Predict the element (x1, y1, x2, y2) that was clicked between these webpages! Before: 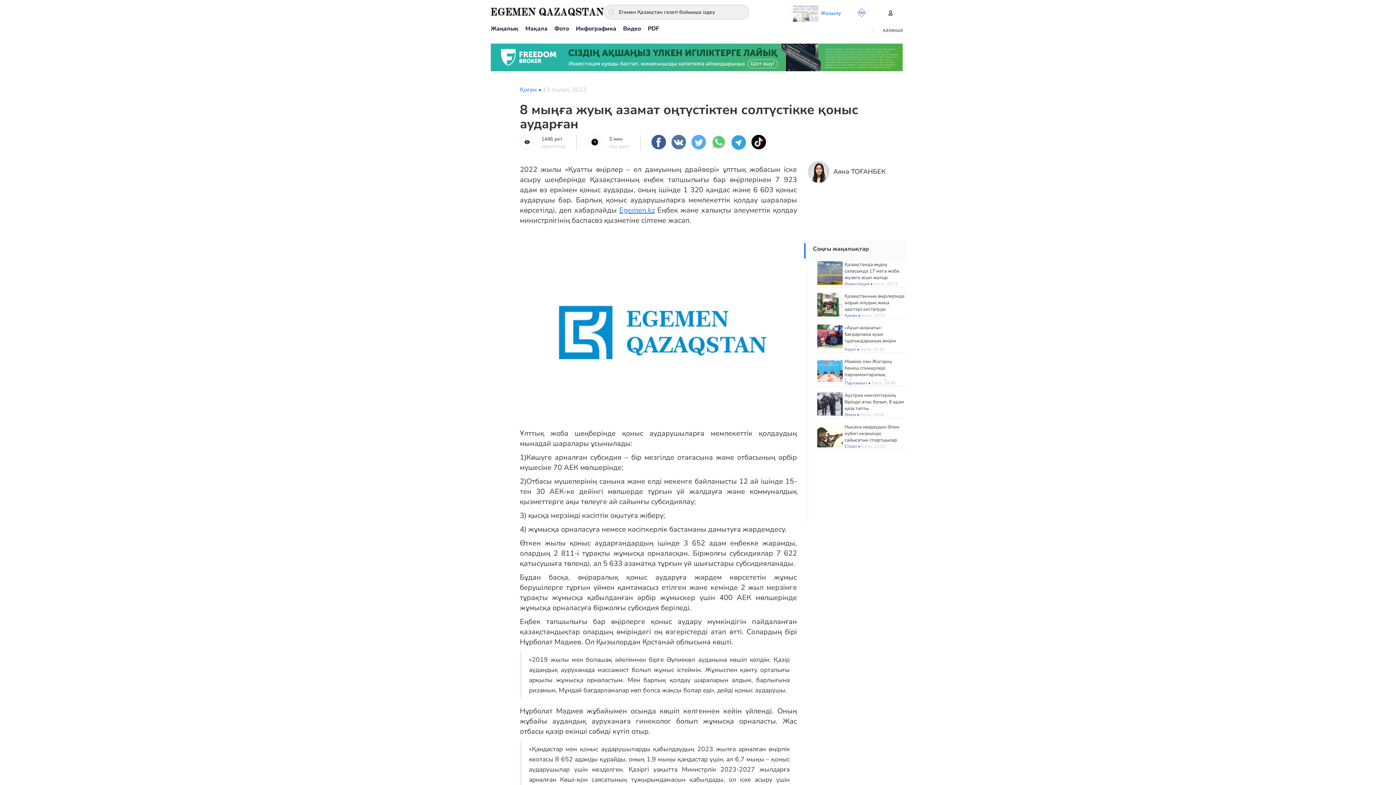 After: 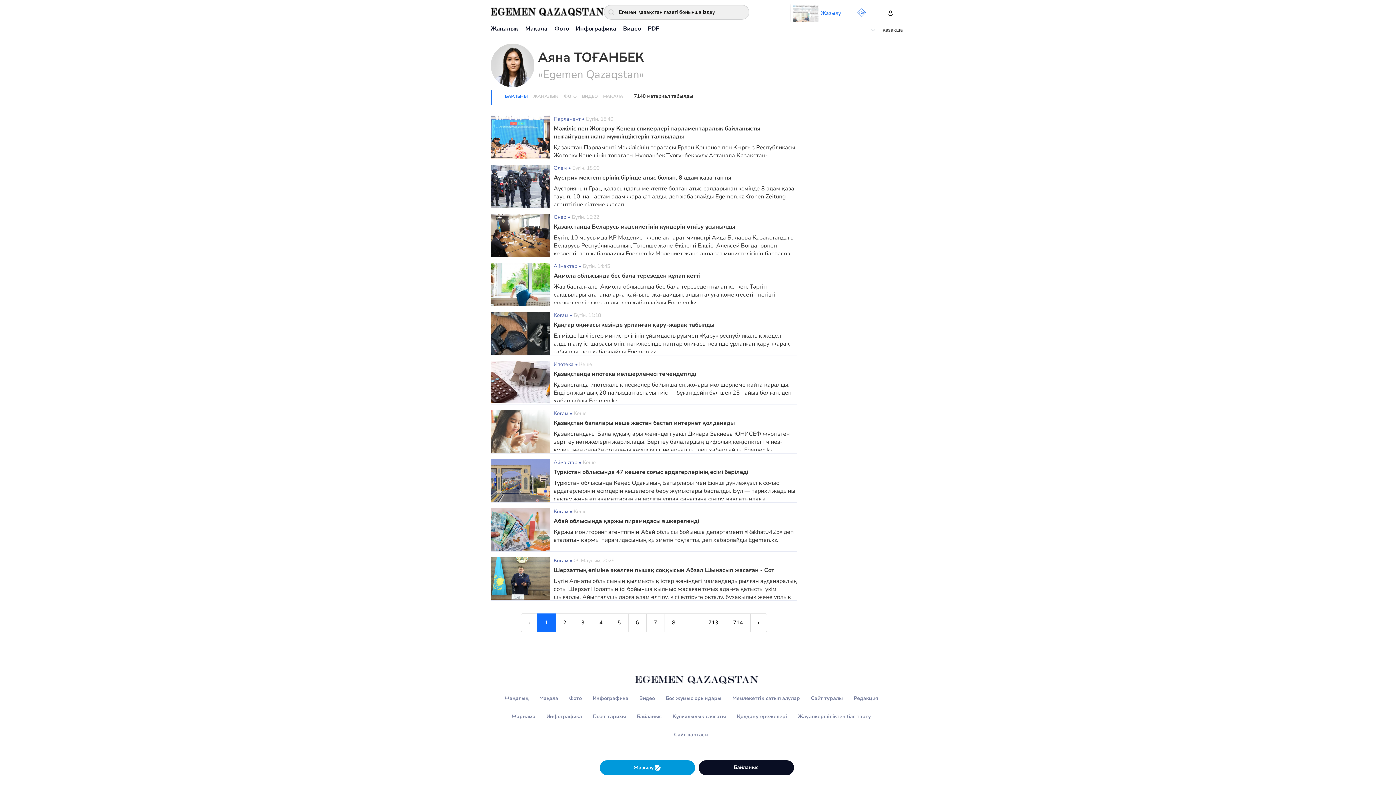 Action: bbox: (808, 160, 902, 182) label: Аяна ТОҒАНБЕК